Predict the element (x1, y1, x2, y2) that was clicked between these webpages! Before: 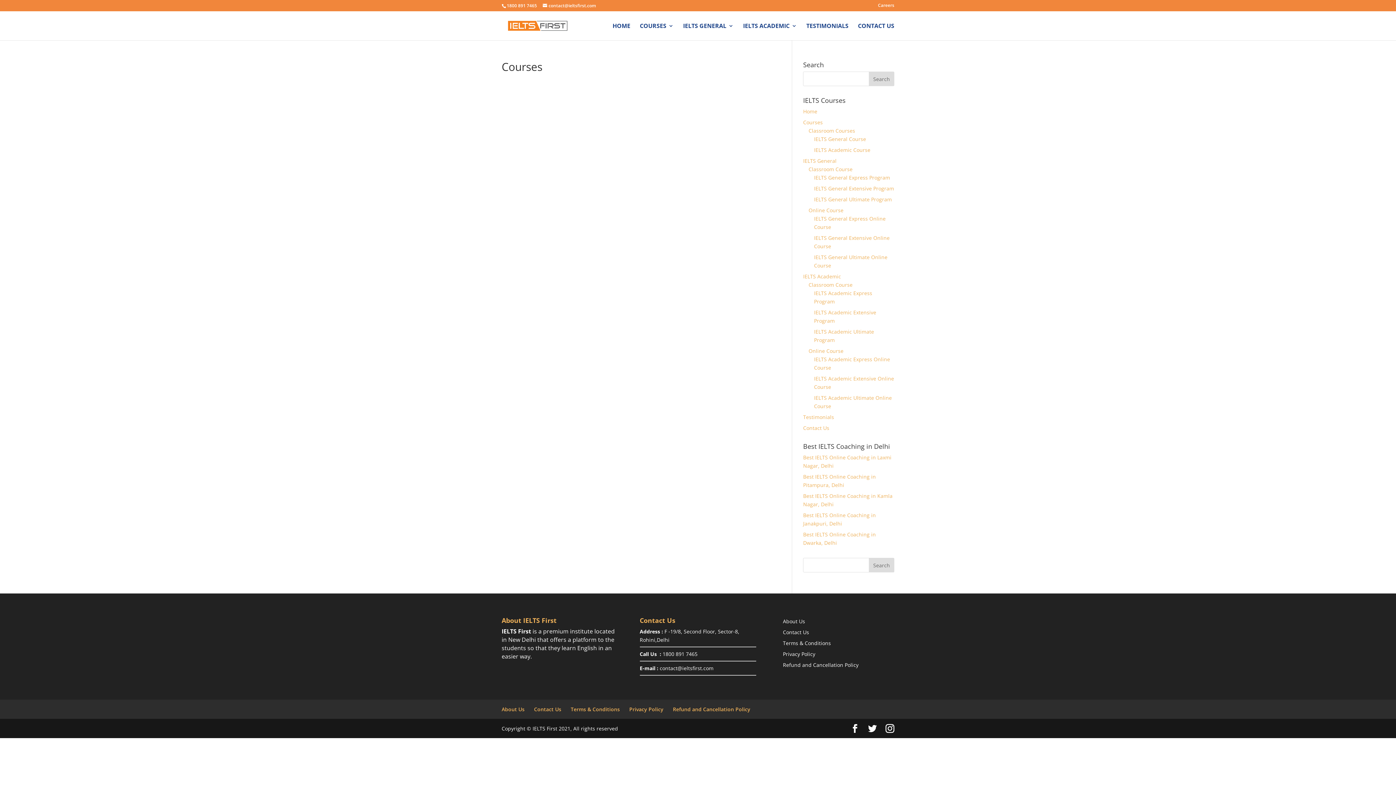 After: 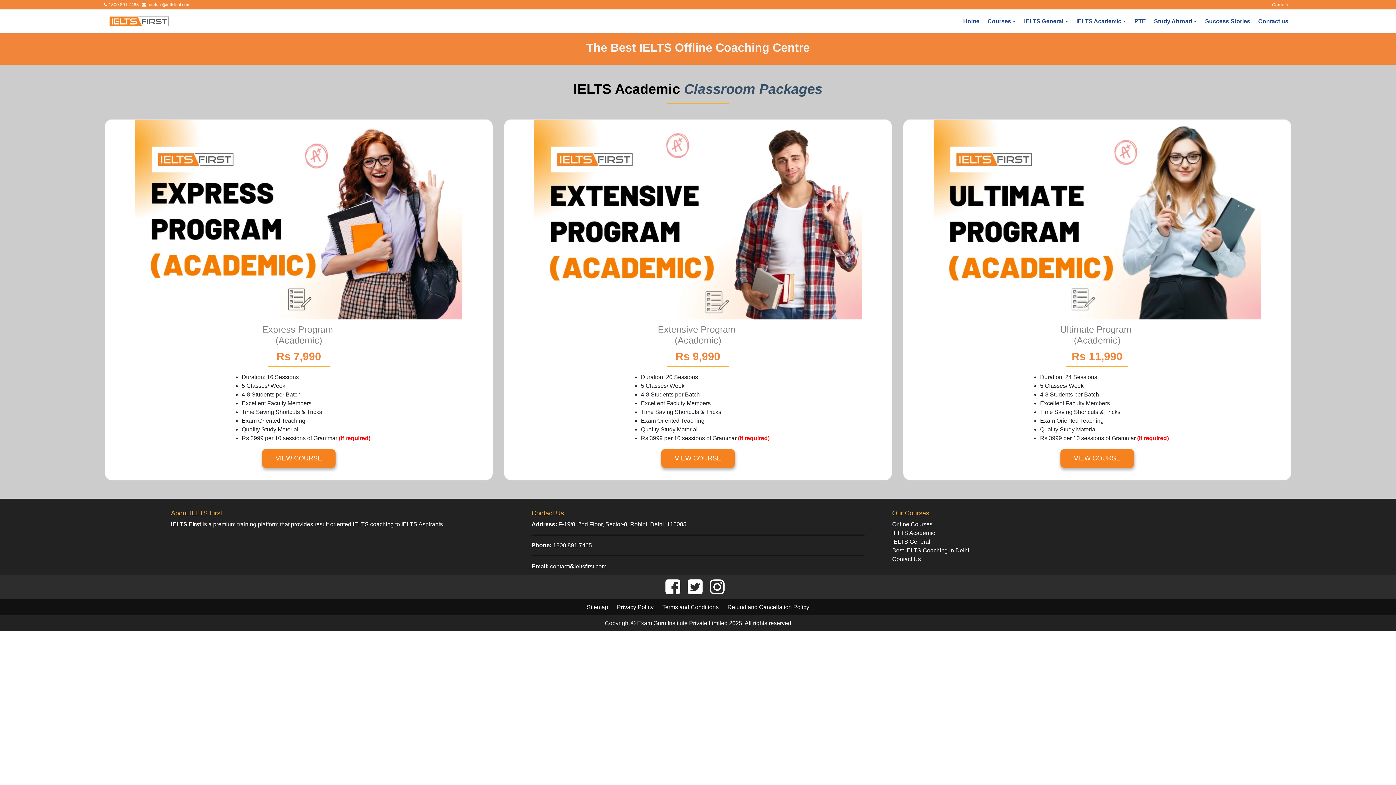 Action: label: IELTS Academic bbox: (803, 273, 841, 280)